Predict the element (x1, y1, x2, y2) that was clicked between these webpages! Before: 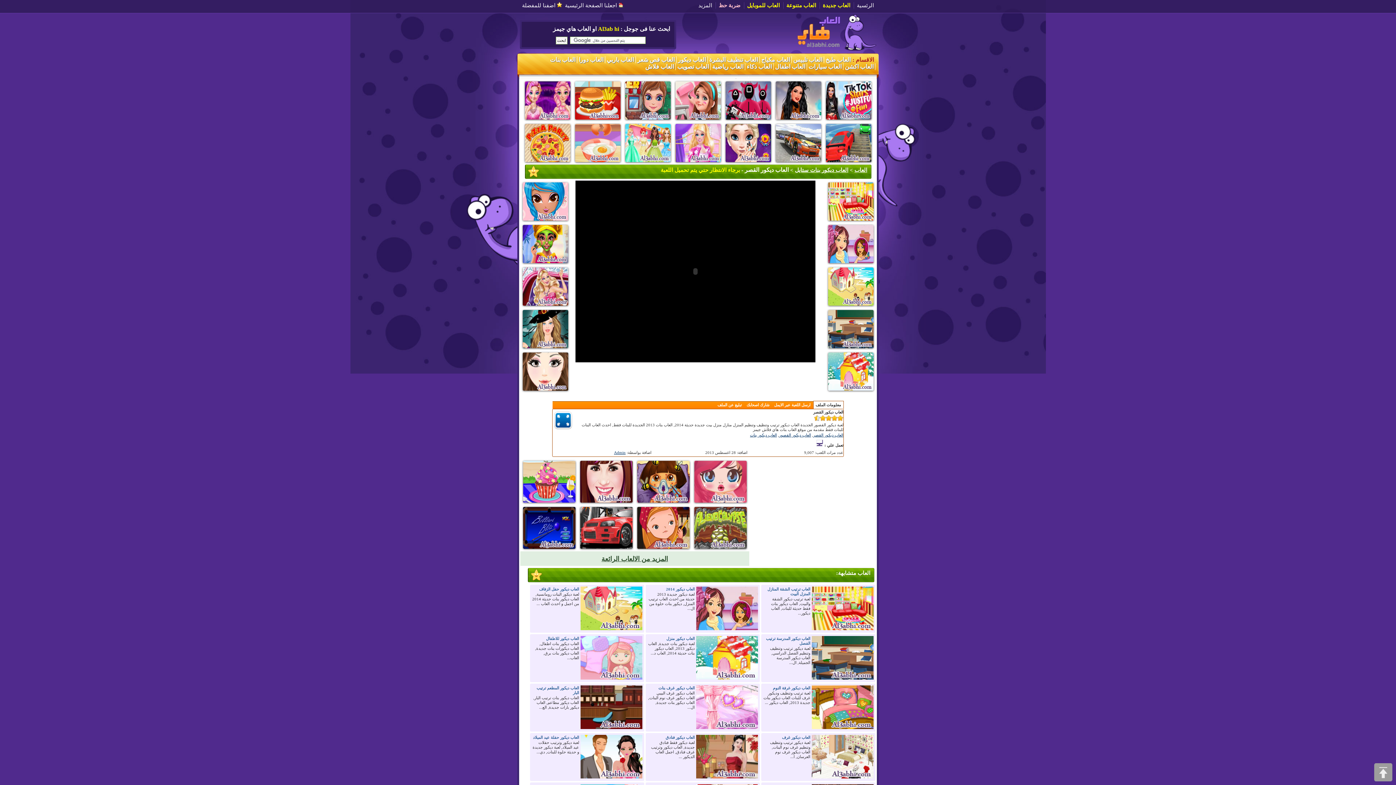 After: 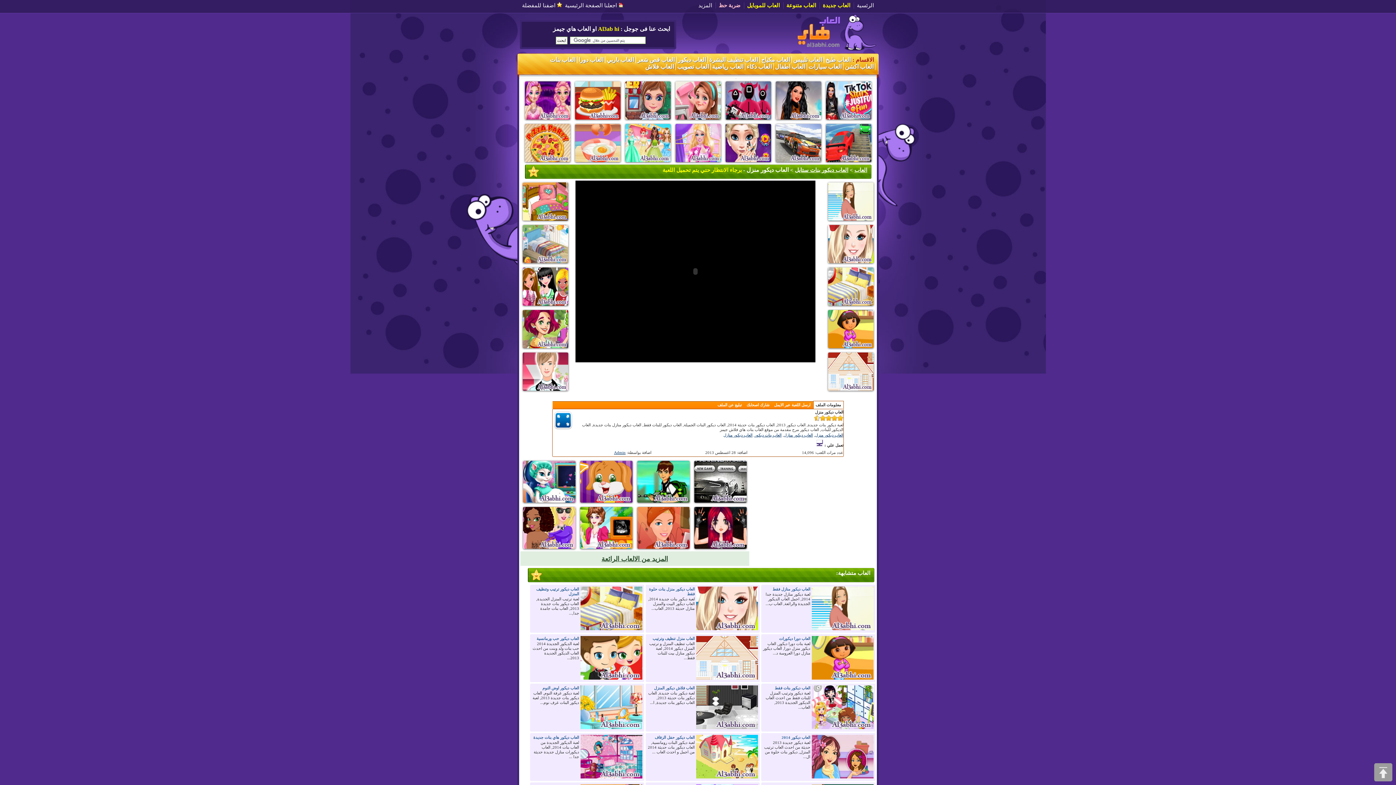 Action: label: العاب ديكور 2014 bbox: (666, 587, 694, 591)